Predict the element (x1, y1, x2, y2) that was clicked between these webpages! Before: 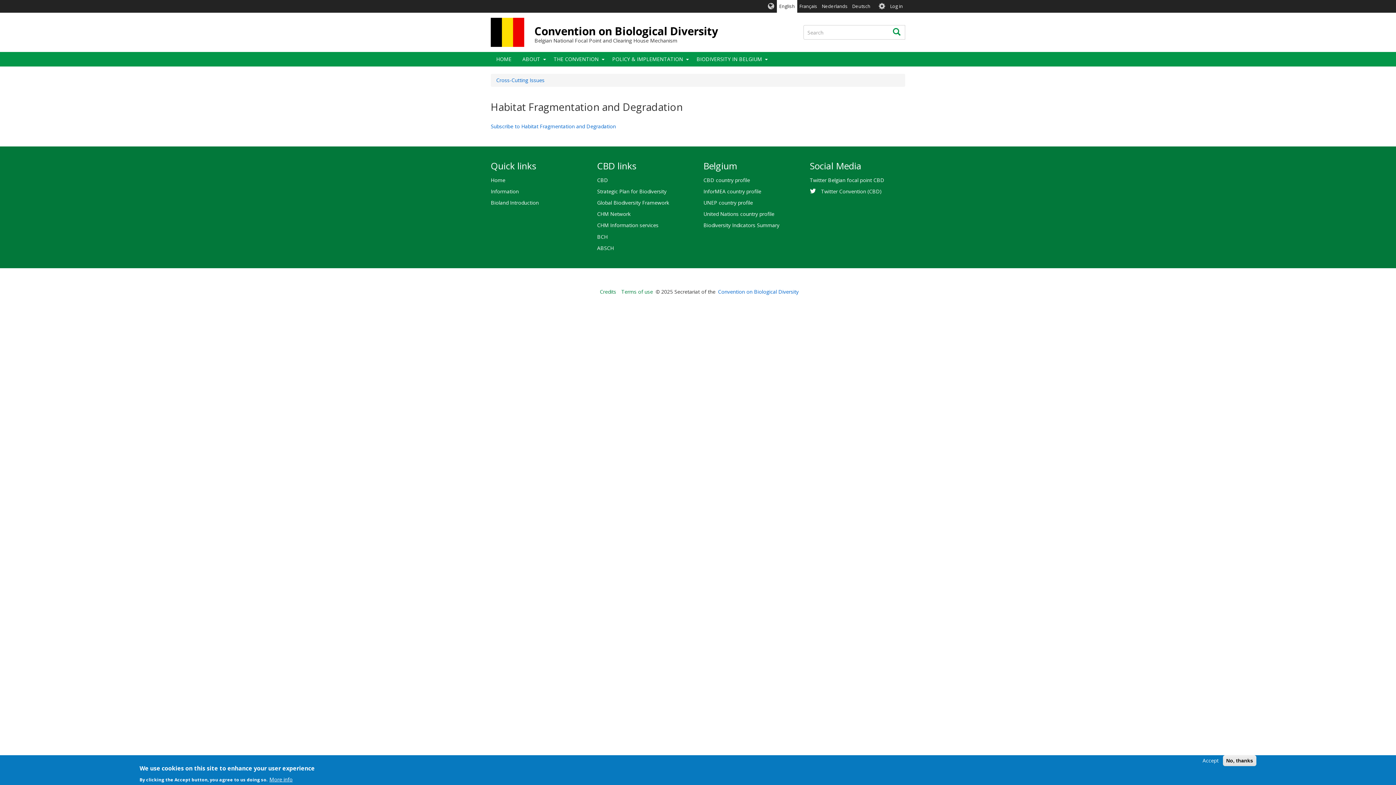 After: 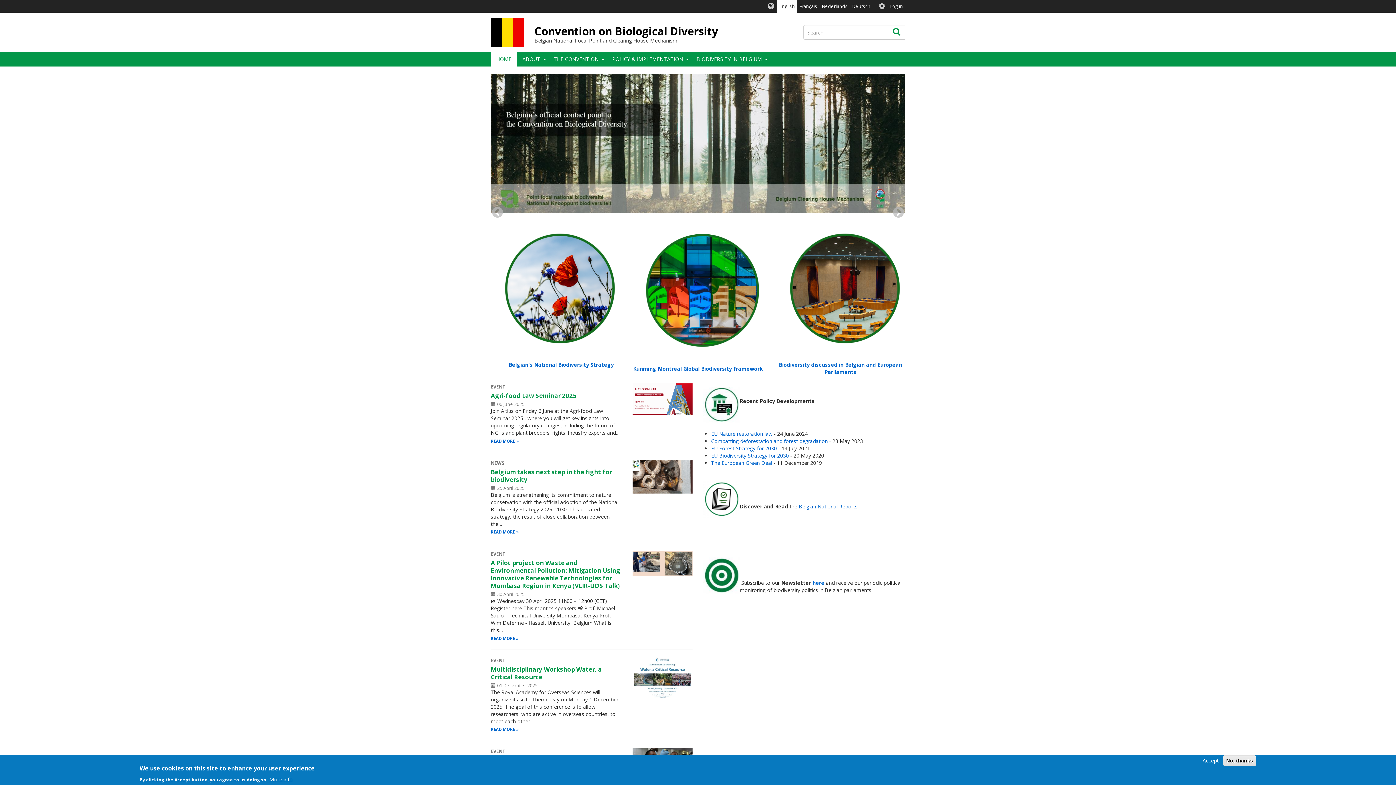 Action: bbox: (490, 17, 524, 46)